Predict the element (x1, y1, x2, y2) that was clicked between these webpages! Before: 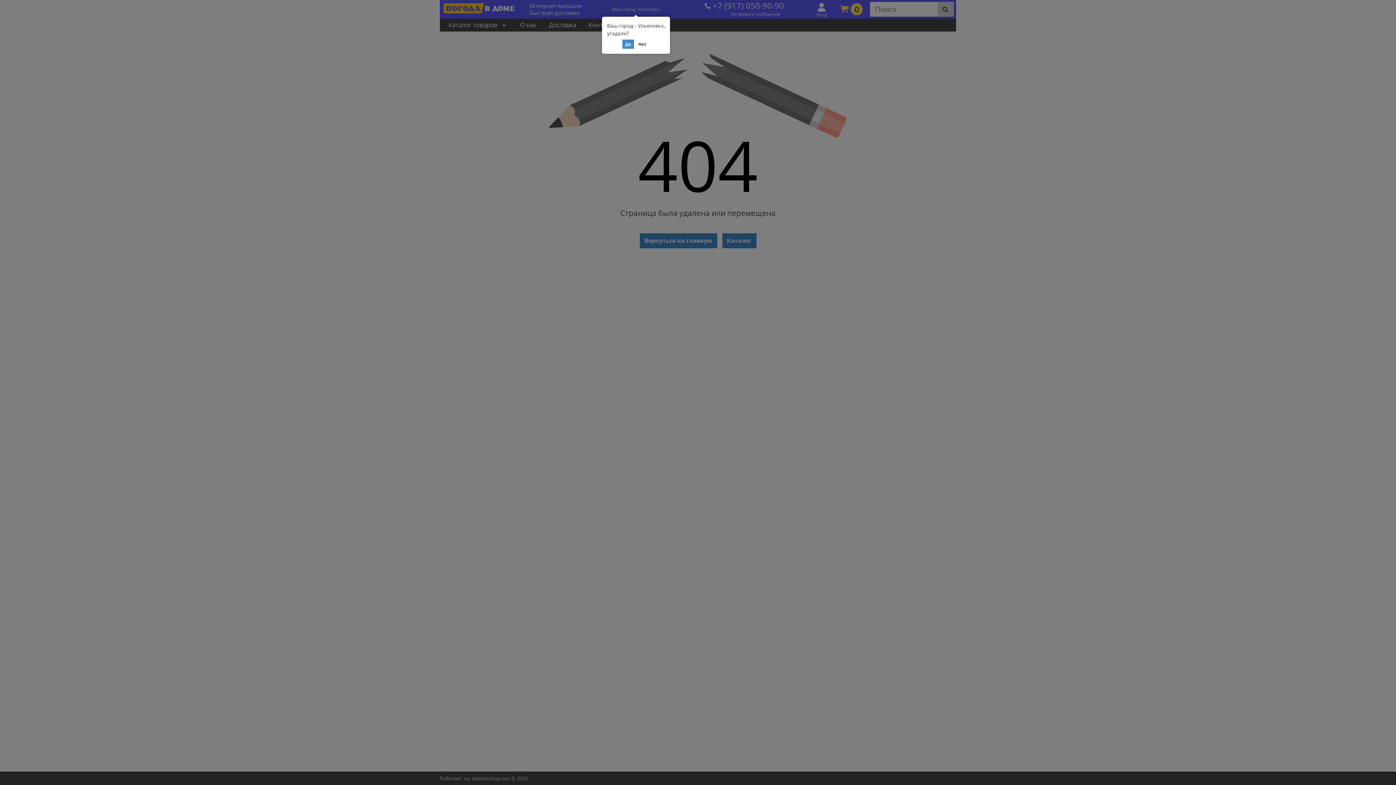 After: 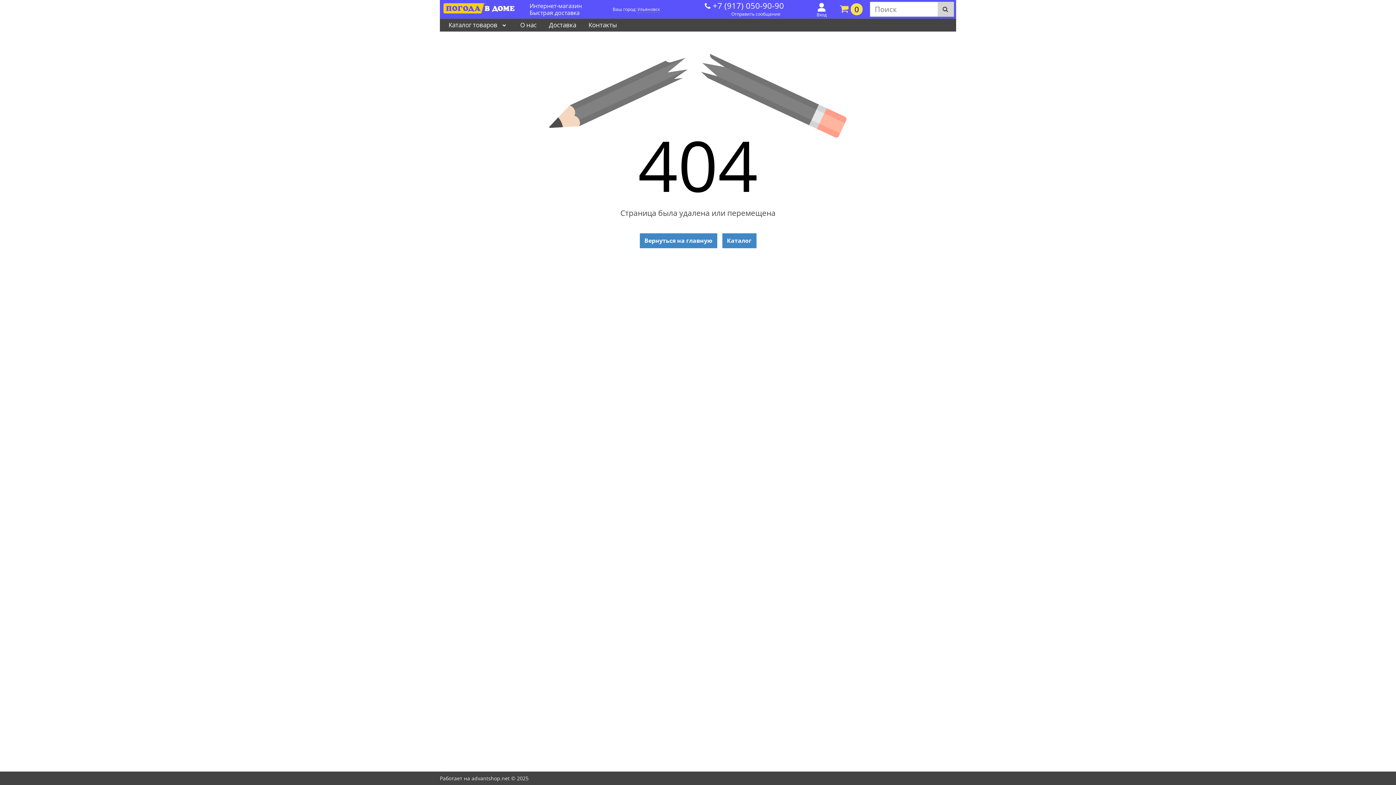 Action: label: Да bbox: (622, 39, 634, 48)